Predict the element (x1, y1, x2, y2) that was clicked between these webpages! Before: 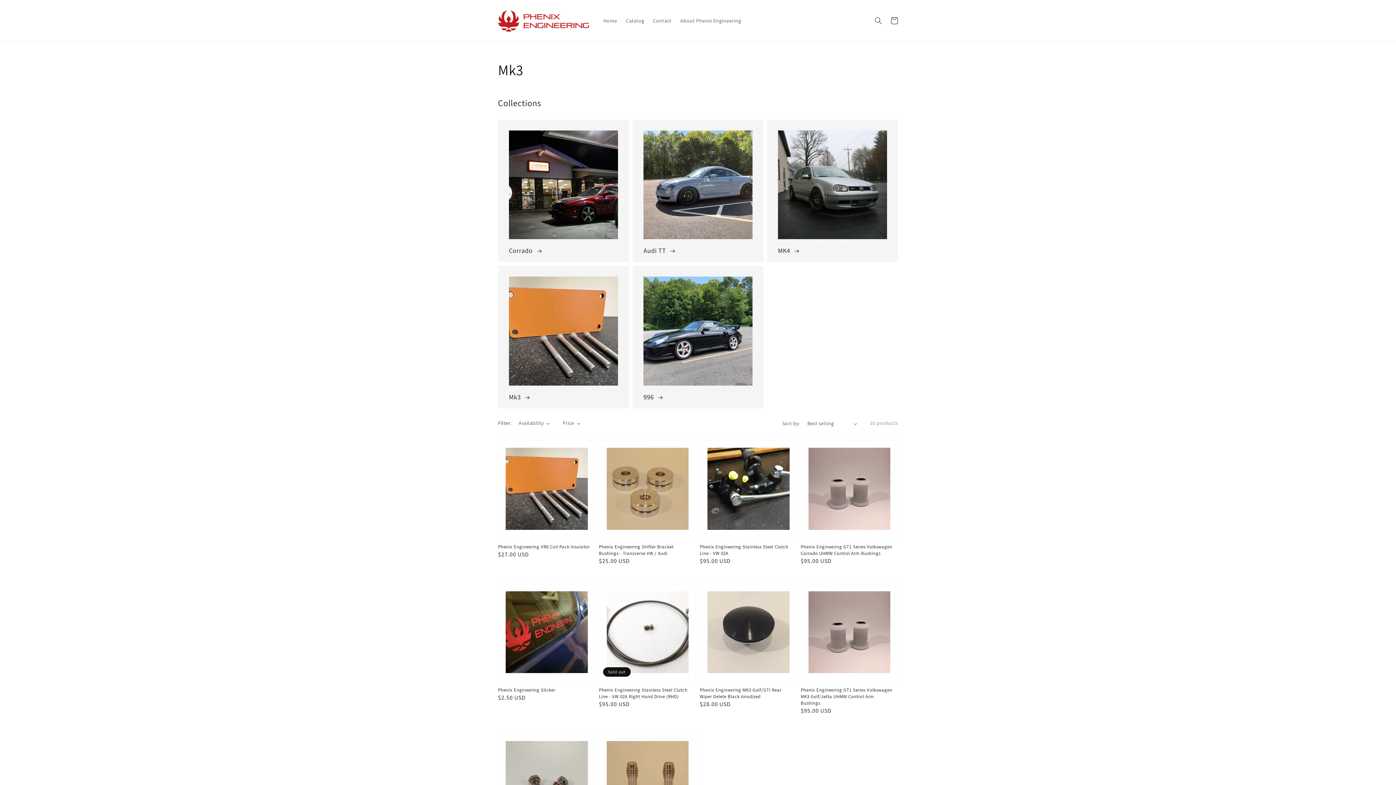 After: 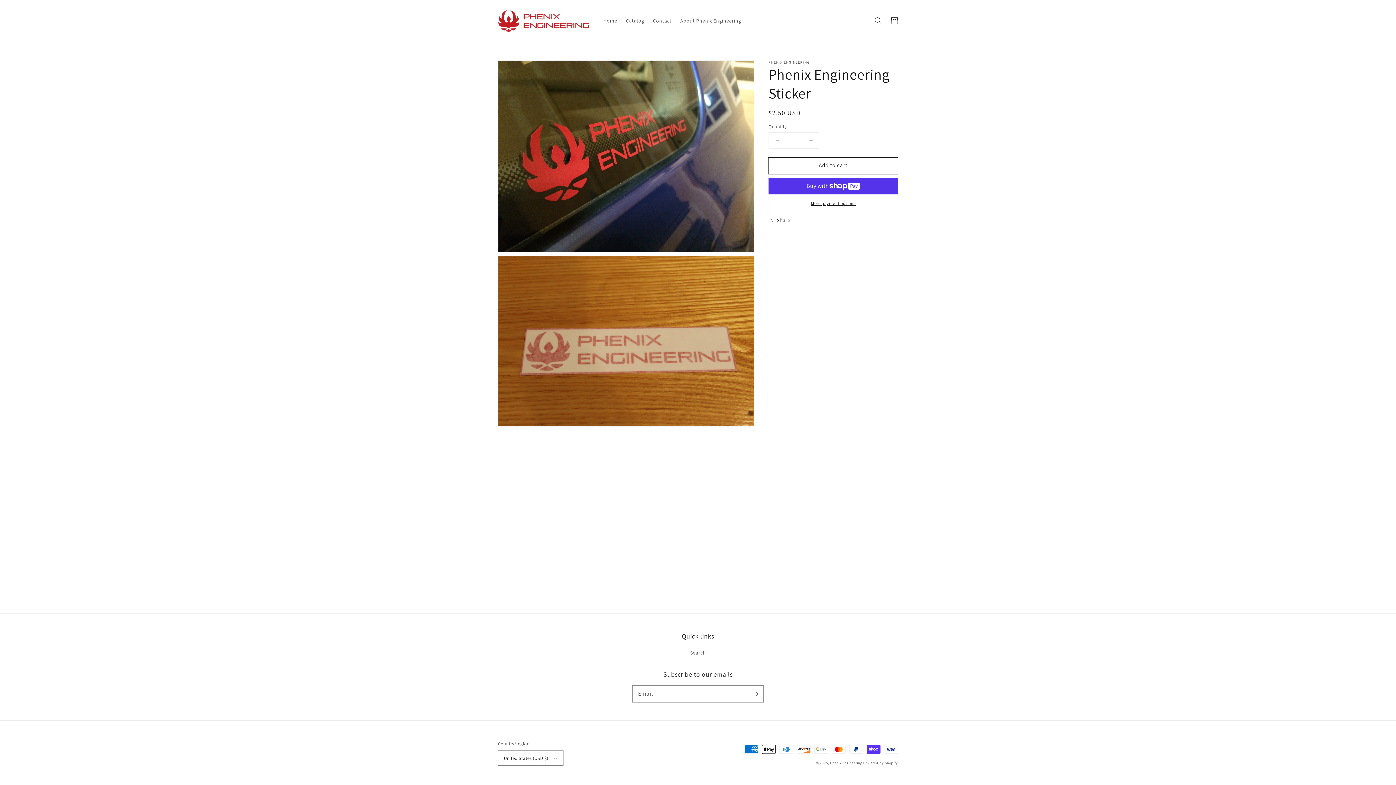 Action: label: Phenix Engineering Sticker bbox: (498, 687, 591, 693)